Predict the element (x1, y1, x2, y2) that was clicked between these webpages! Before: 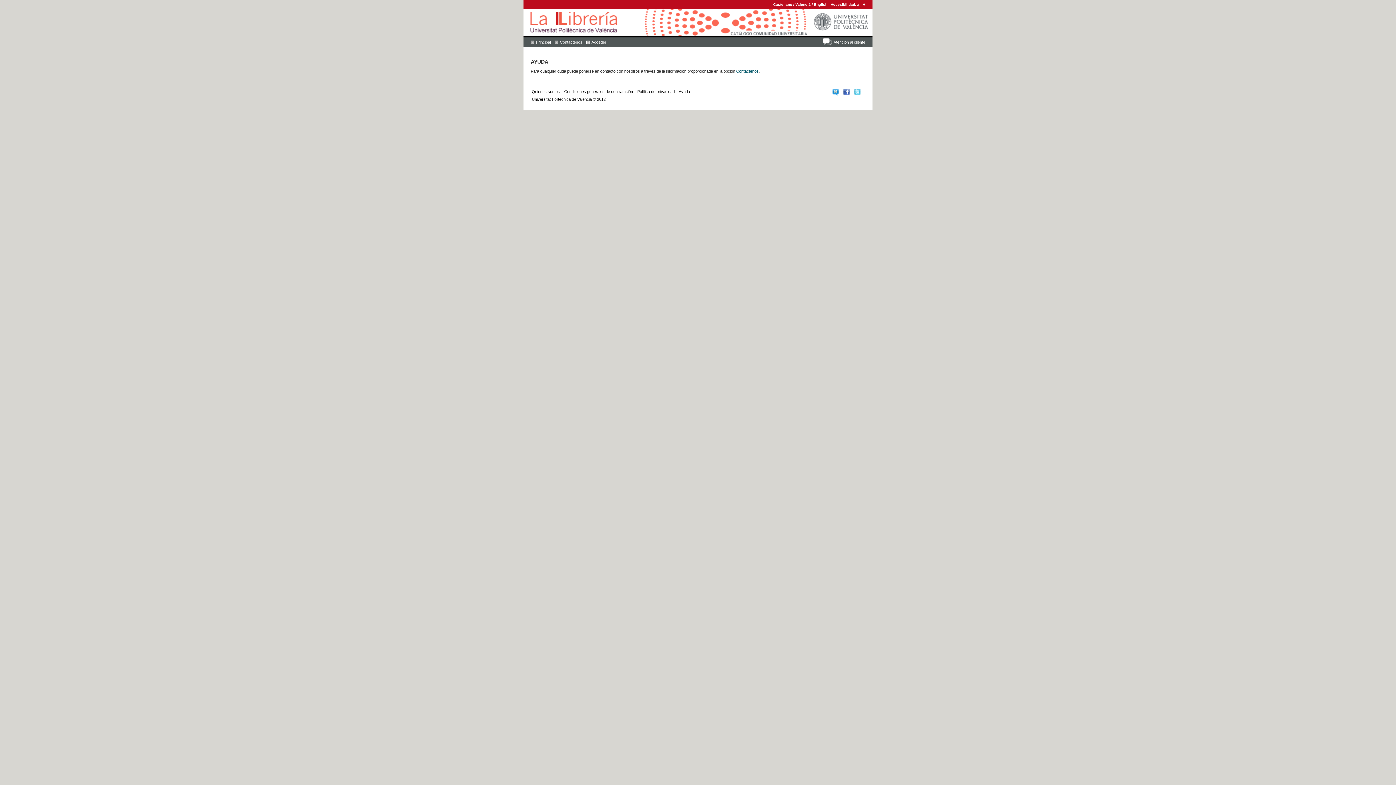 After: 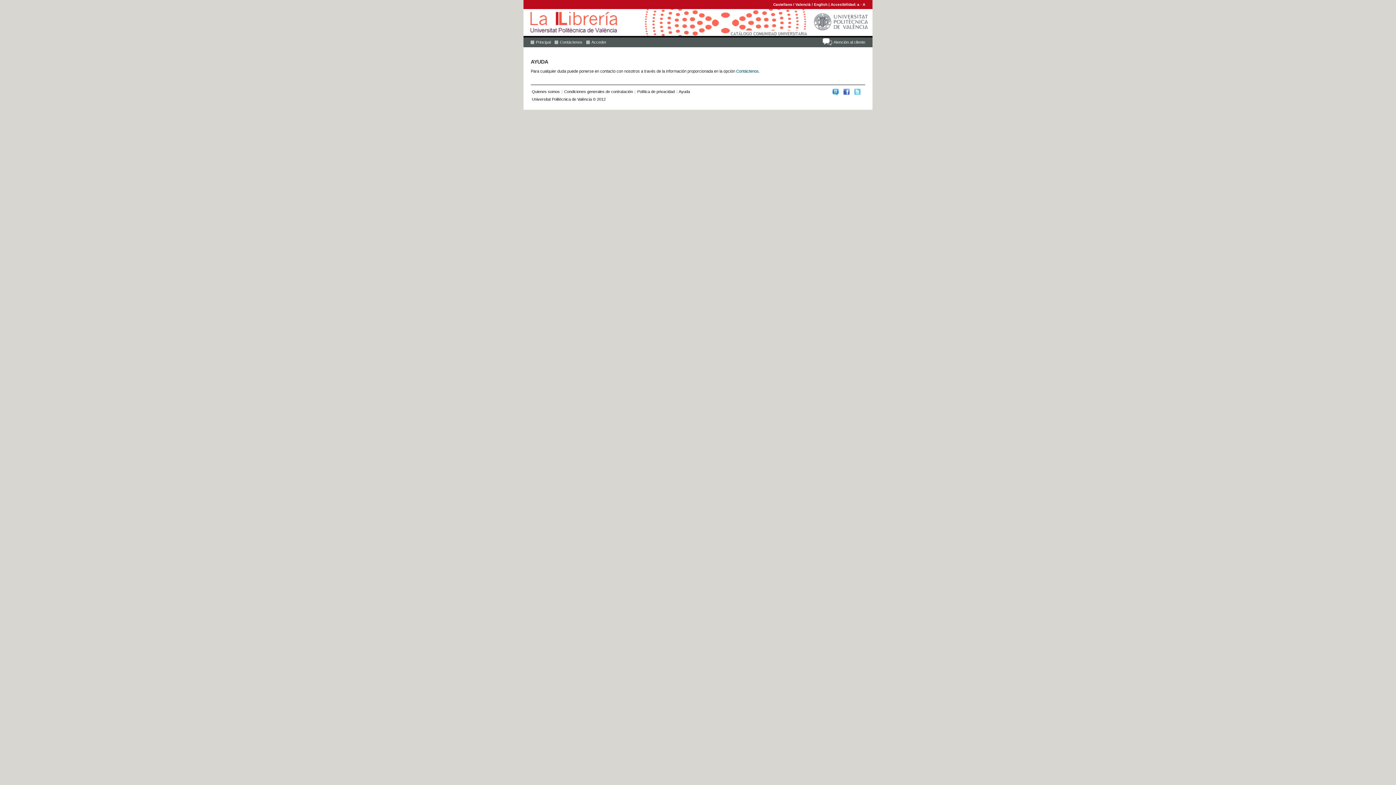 Action: bbox: (854, 91, 860, 95)